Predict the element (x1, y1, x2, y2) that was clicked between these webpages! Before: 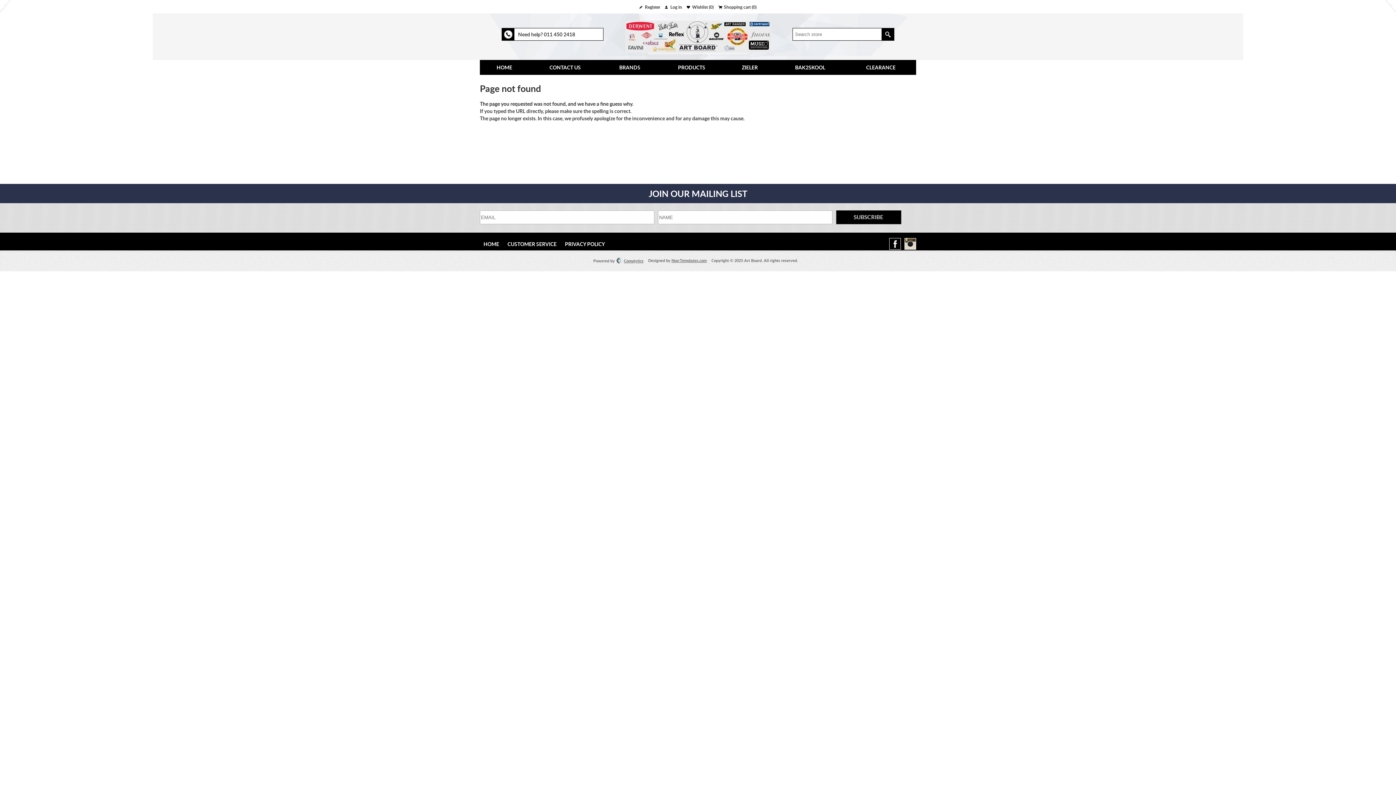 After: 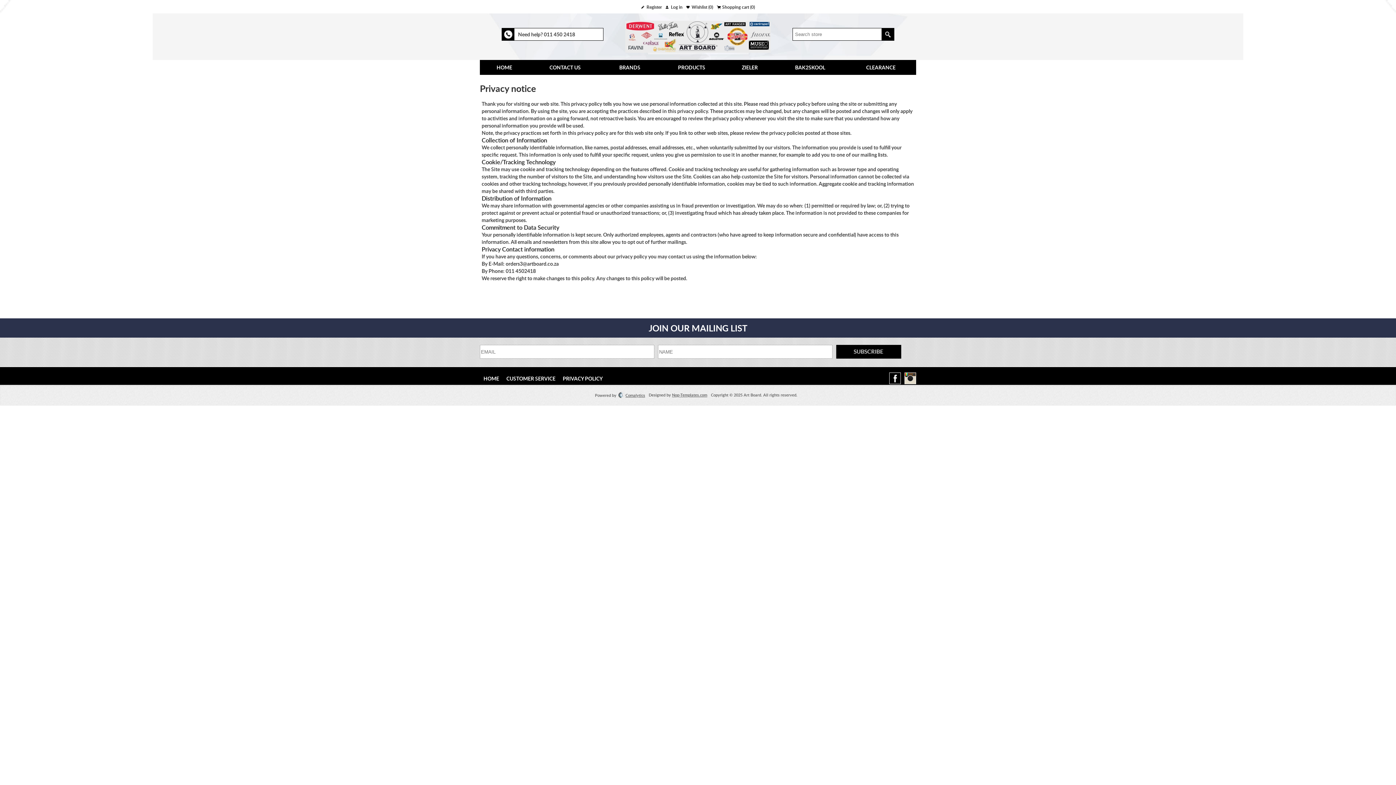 Action: bbox: (561, 238, 608, 250) label: PRIVACY POLICY